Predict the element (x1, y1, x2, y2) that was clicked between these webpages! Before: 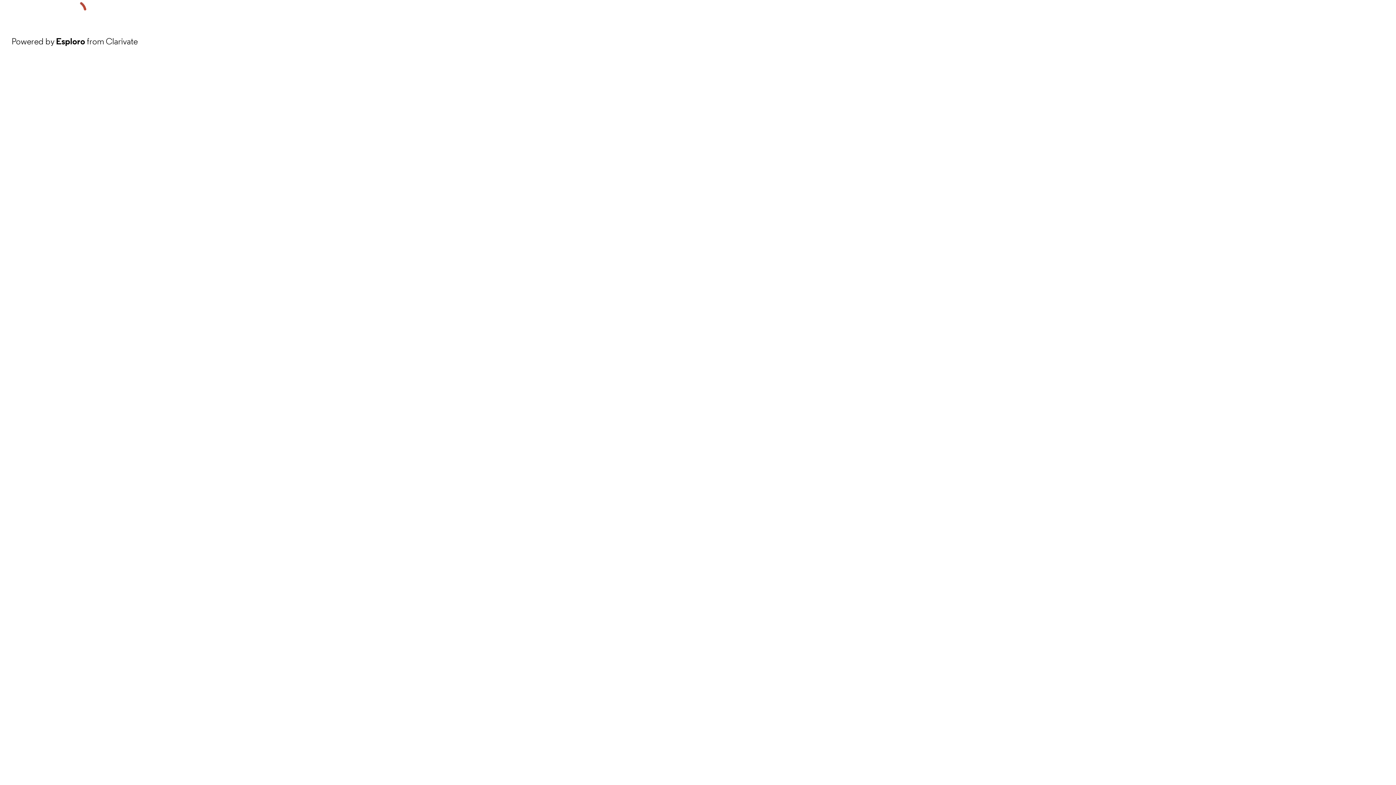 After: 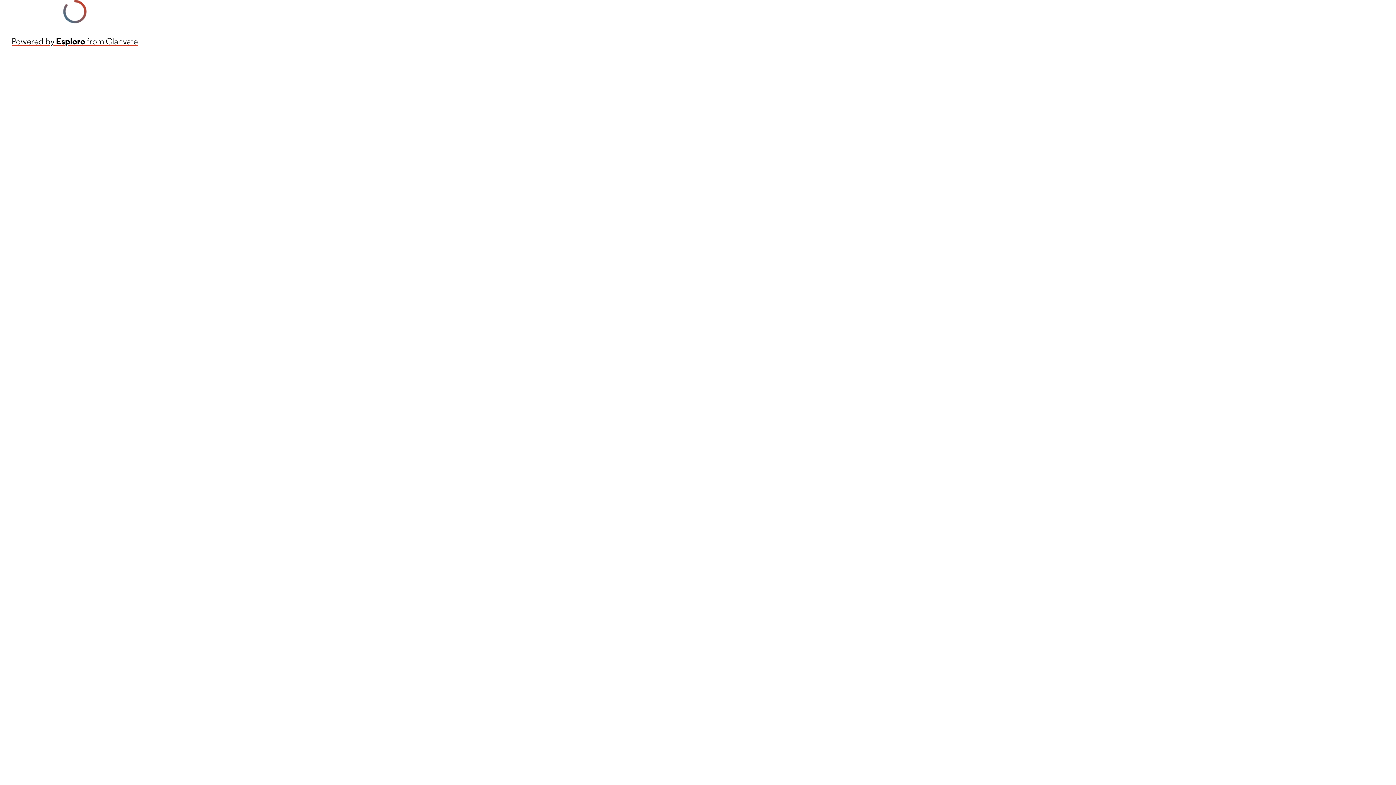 Action: bbox: (11, 34, 137, 48) label: Powered by Esploro from Clarivate